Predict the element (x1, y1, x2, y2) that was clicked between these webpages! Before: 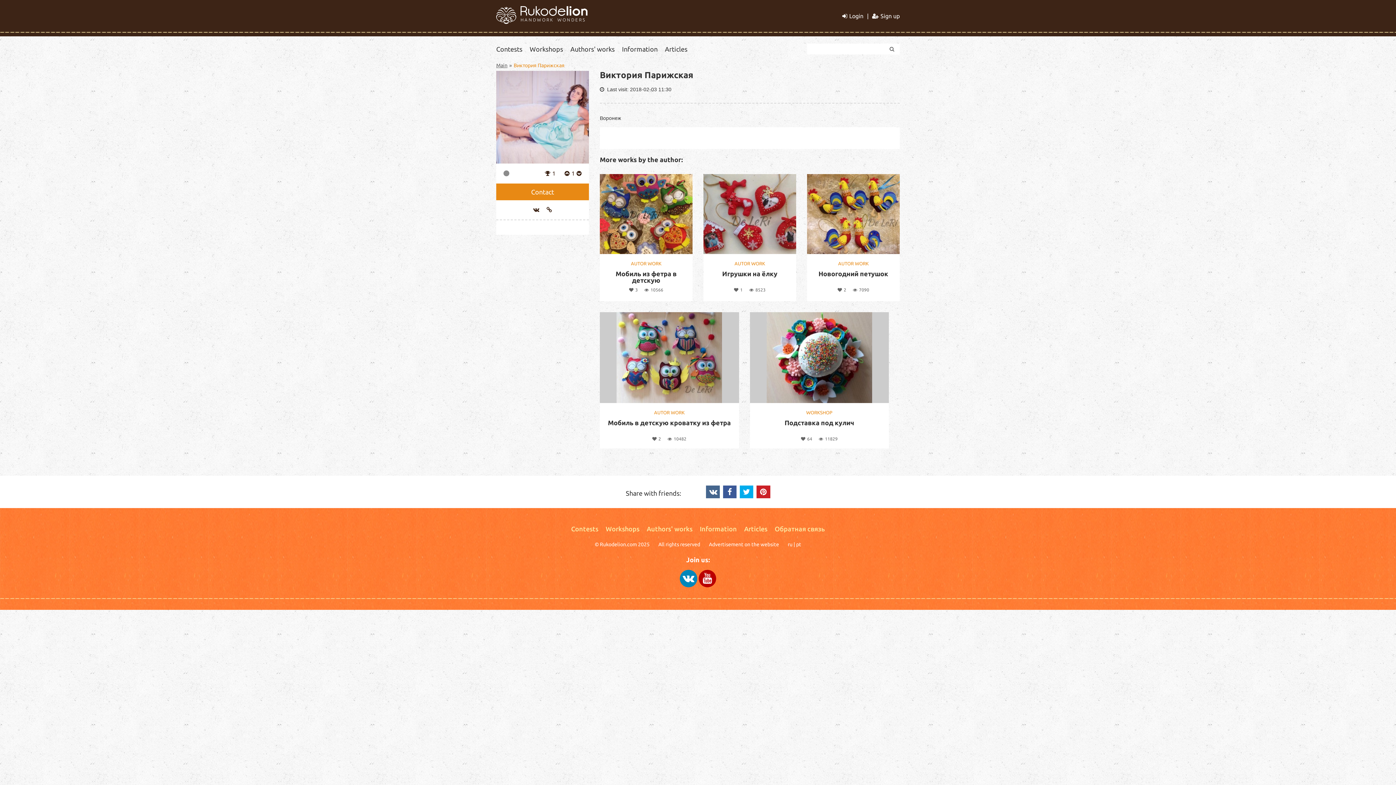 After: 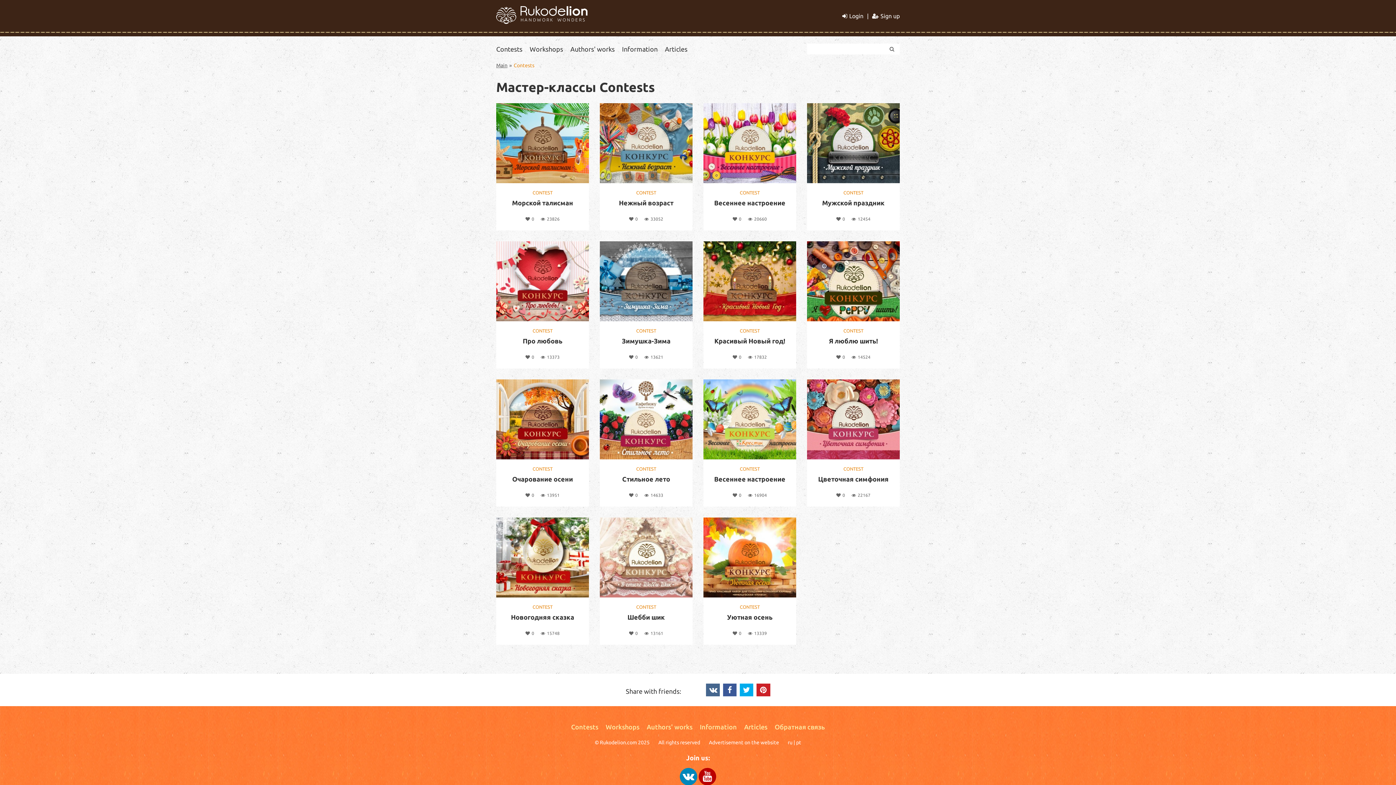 Action: bbox: (496, 45, 522, 52) label: Contests